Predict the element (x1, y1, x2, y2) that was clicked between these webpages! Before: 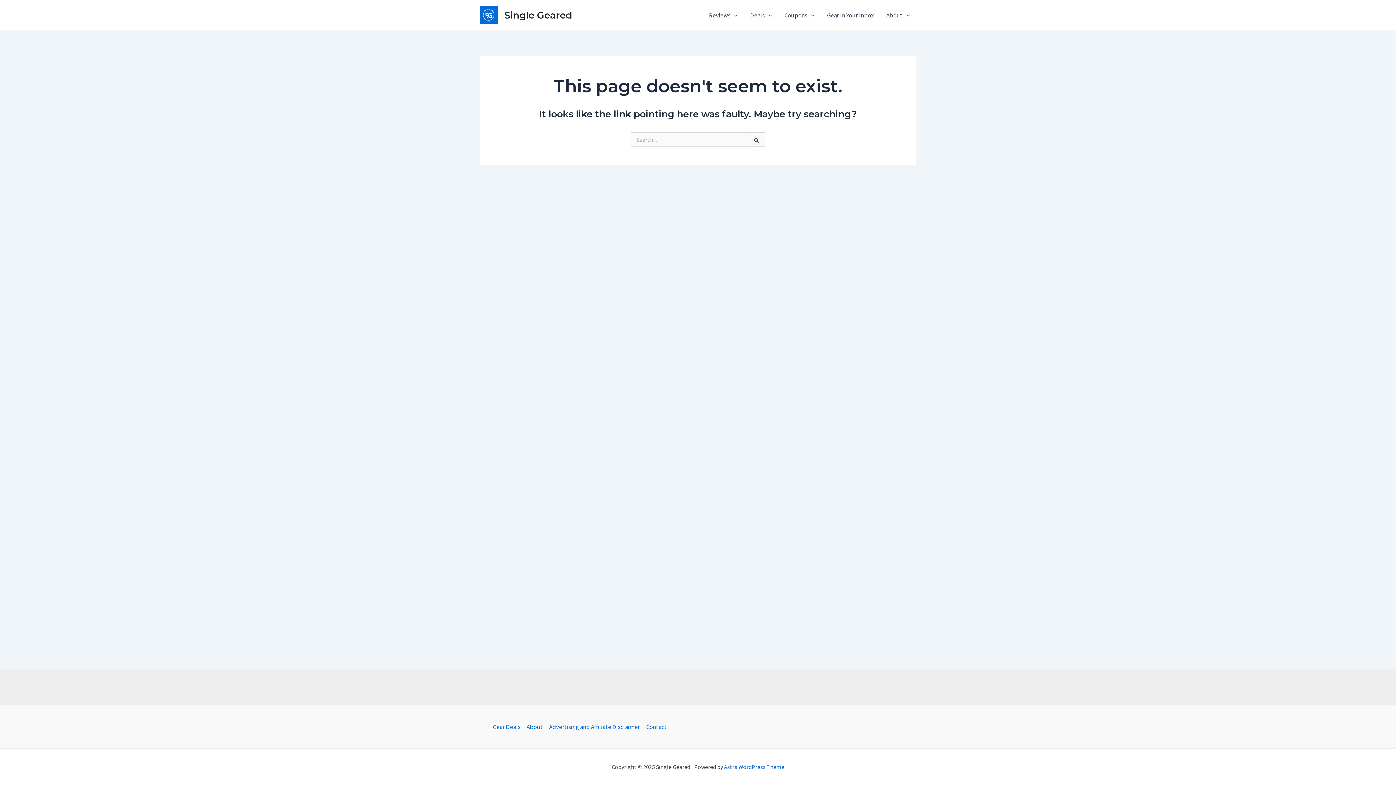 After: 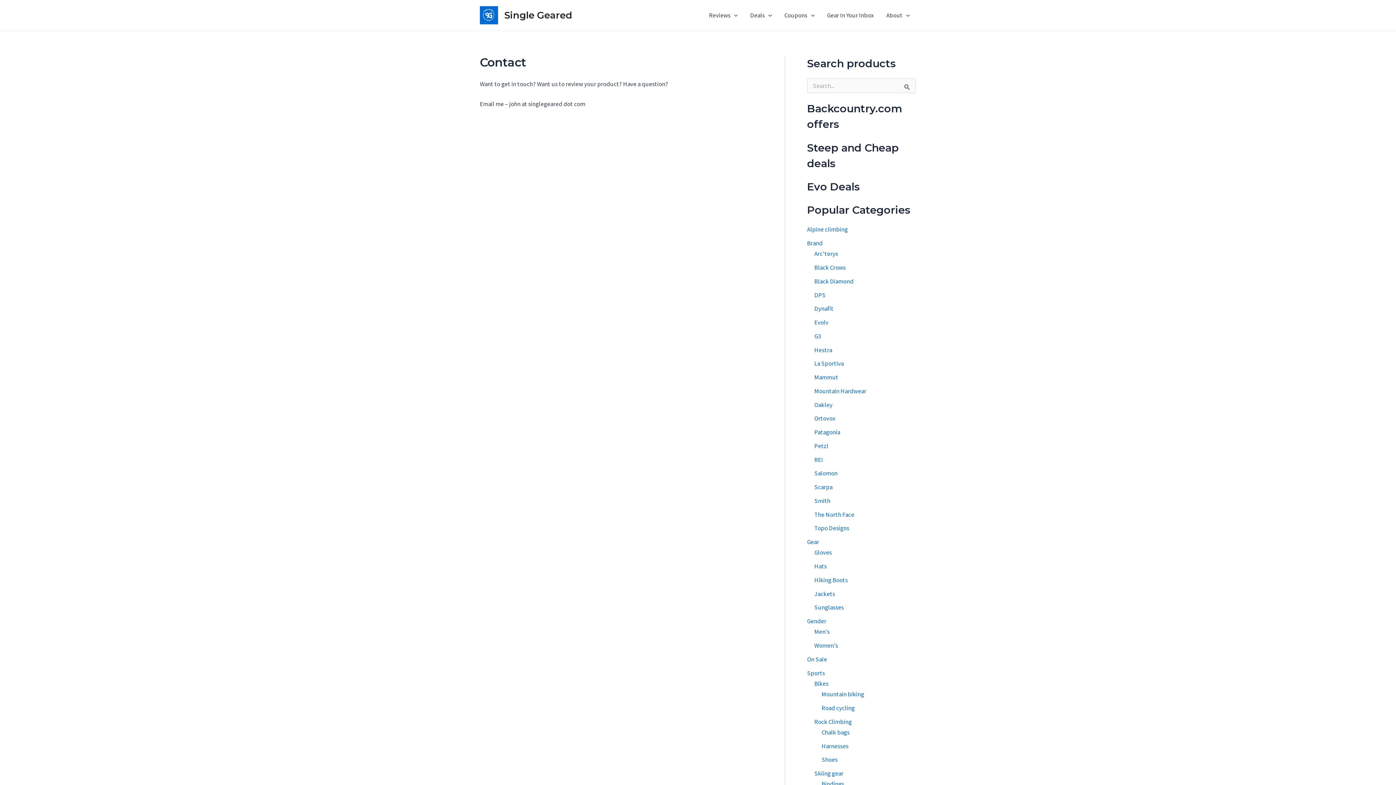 Action: bbox: (643, 722, 667, 732) label: Contact